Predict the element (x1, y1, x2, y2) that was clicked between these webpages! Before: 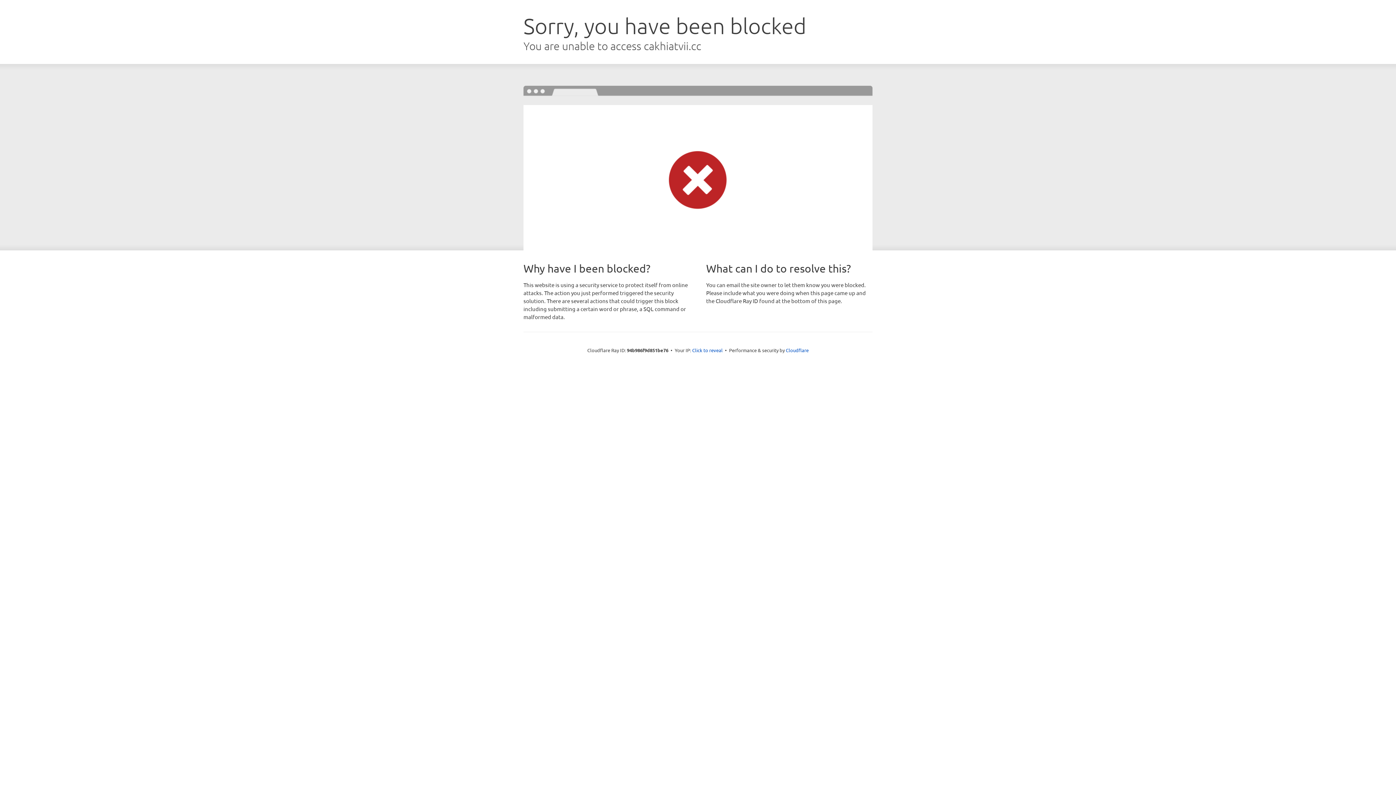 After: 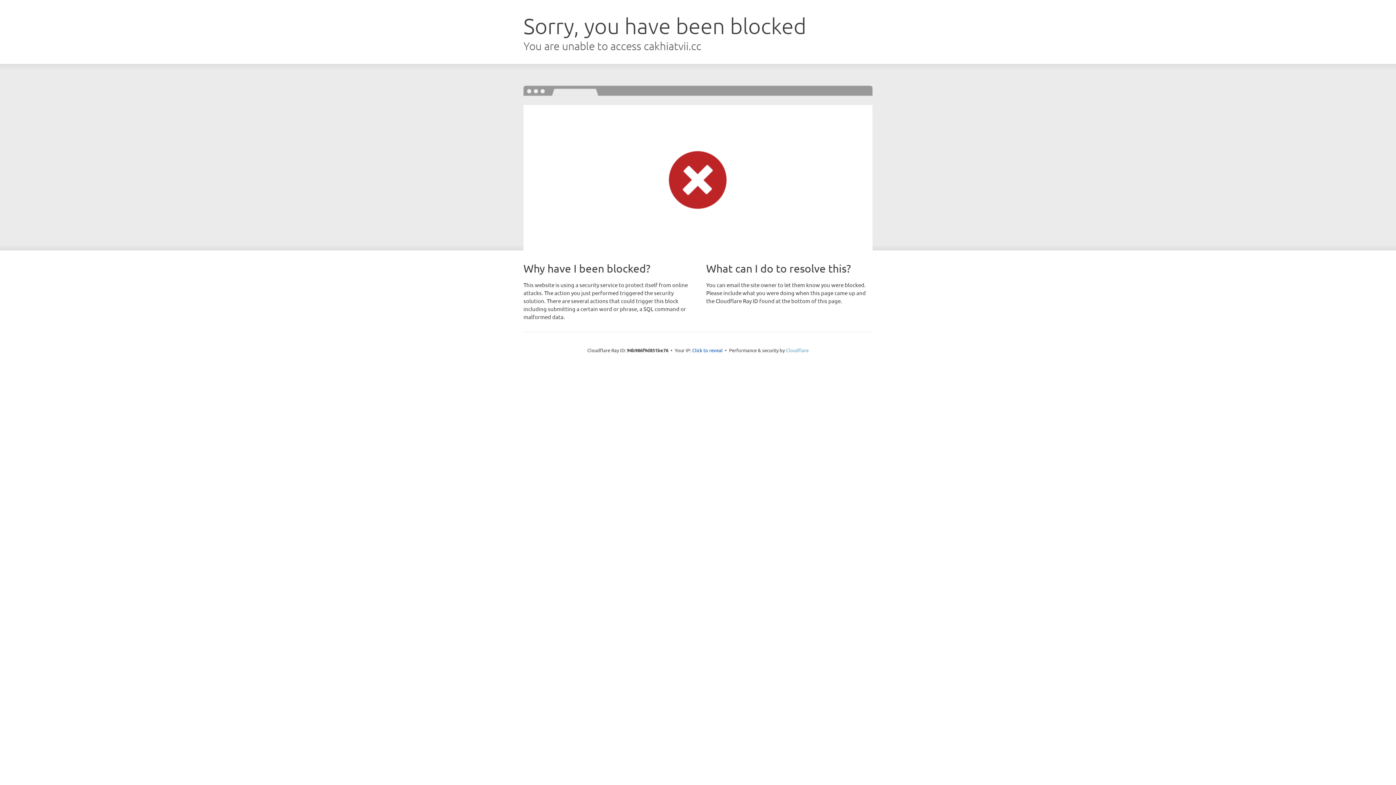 Action: label: Cloudflare bbox: (786, 347, 808, 353)